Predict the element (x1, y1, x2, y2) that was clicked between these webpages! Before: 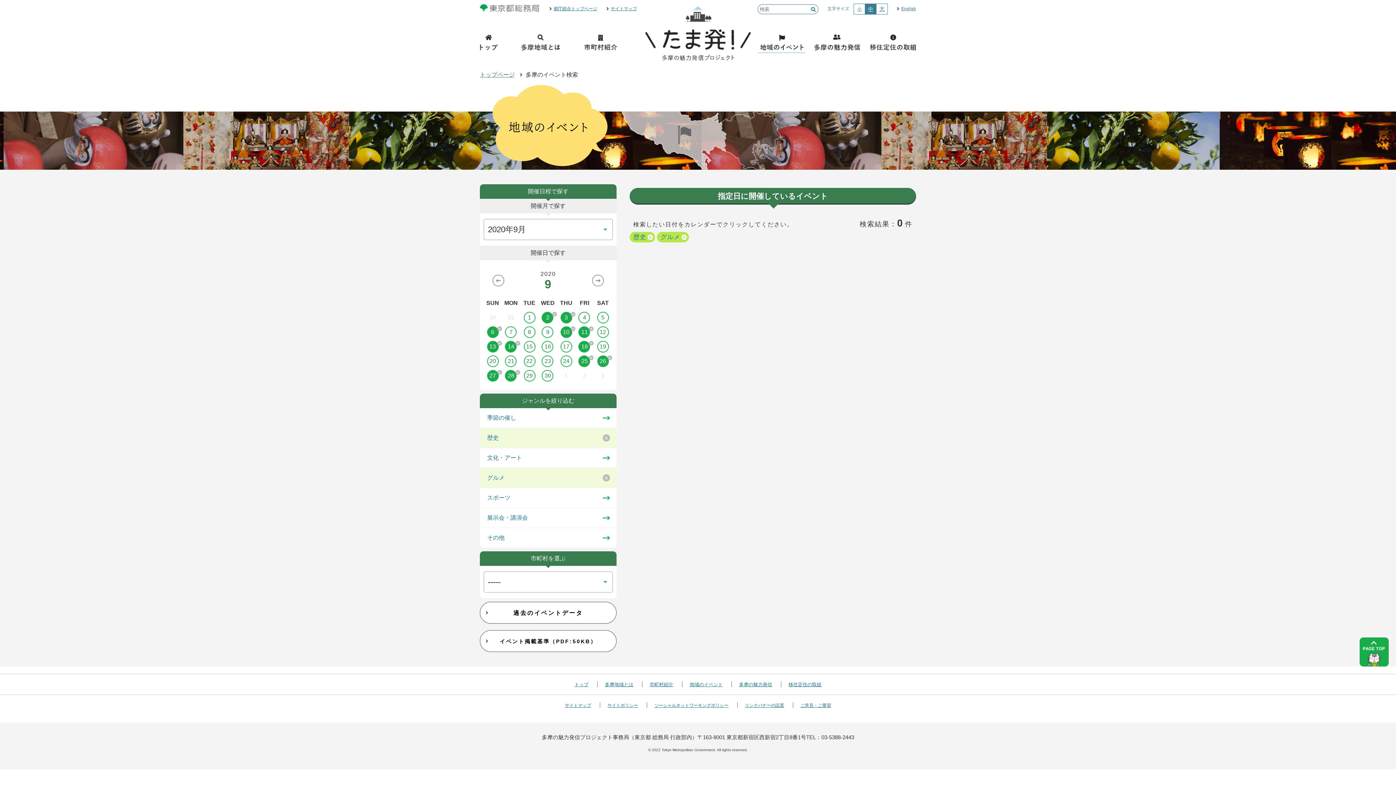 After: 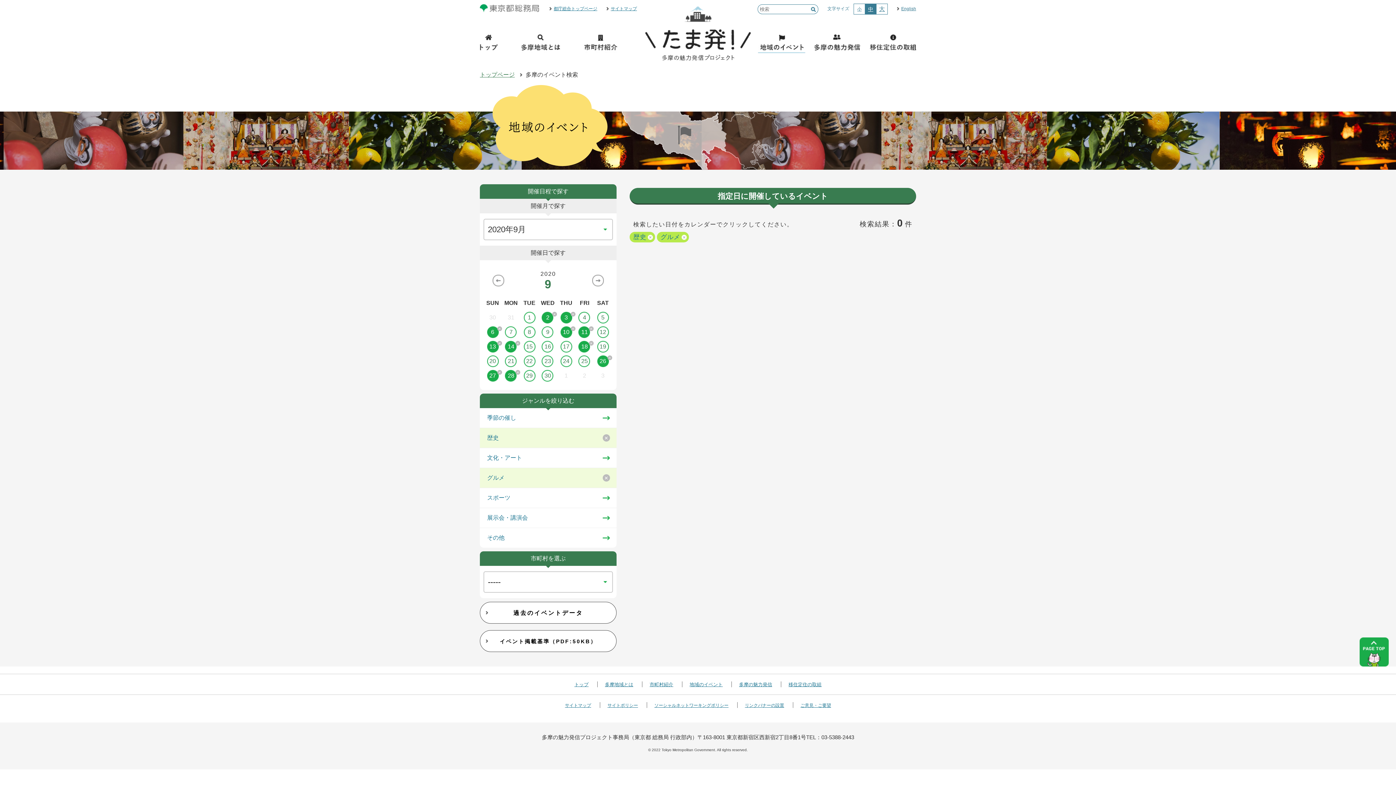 Action: bbox: (575, 355, 593, 367) label: 25